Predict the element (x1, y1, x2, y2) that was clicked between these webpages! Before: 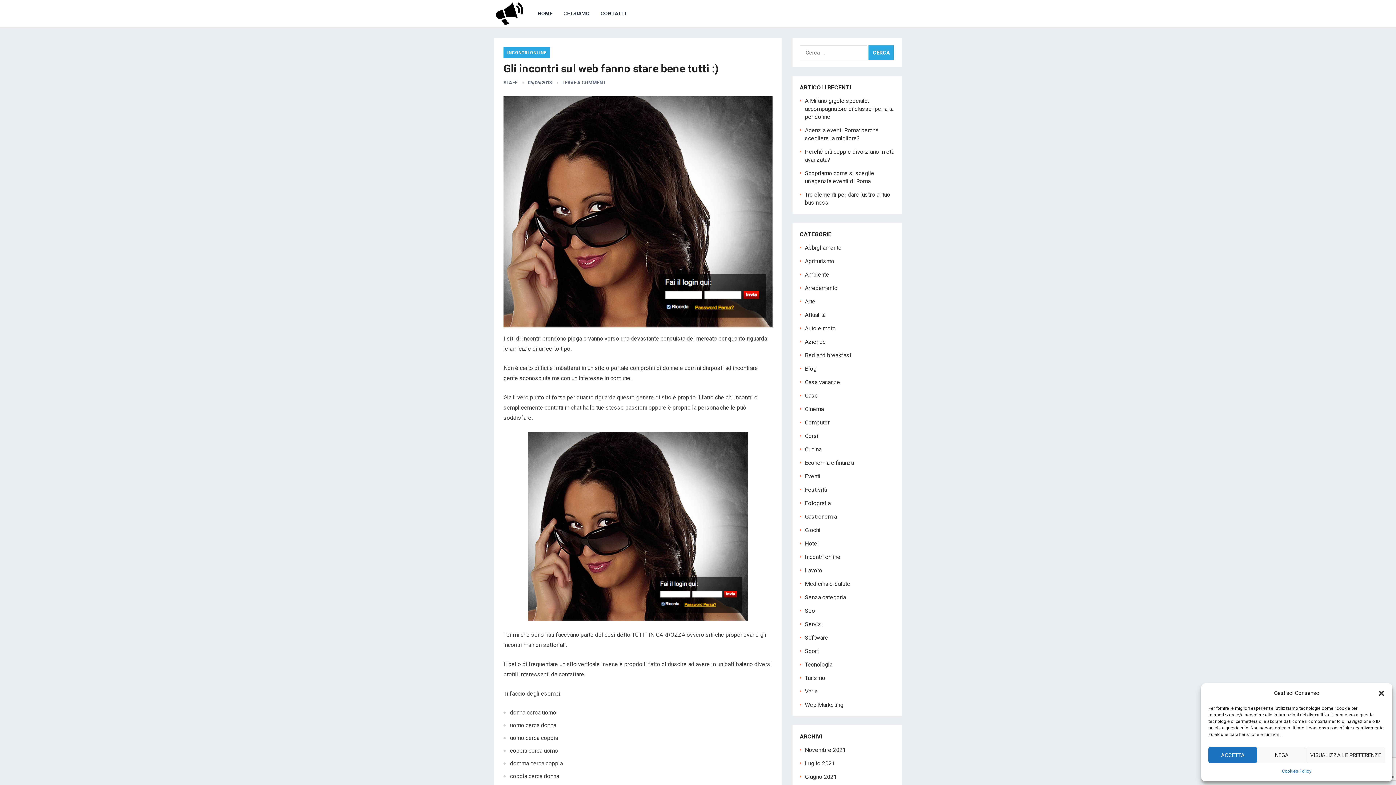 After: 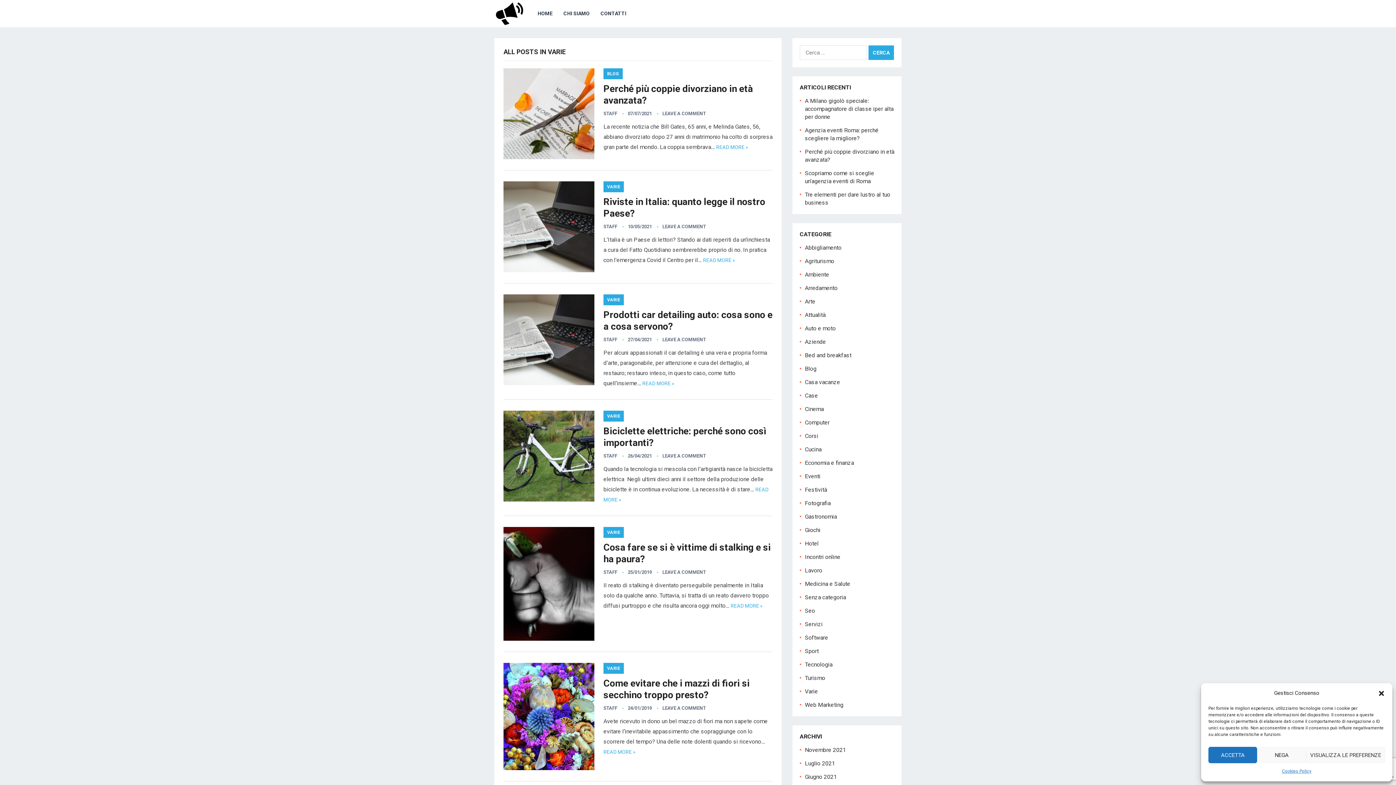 Action: label: Varie bbox: (805, 688, 818, 695)